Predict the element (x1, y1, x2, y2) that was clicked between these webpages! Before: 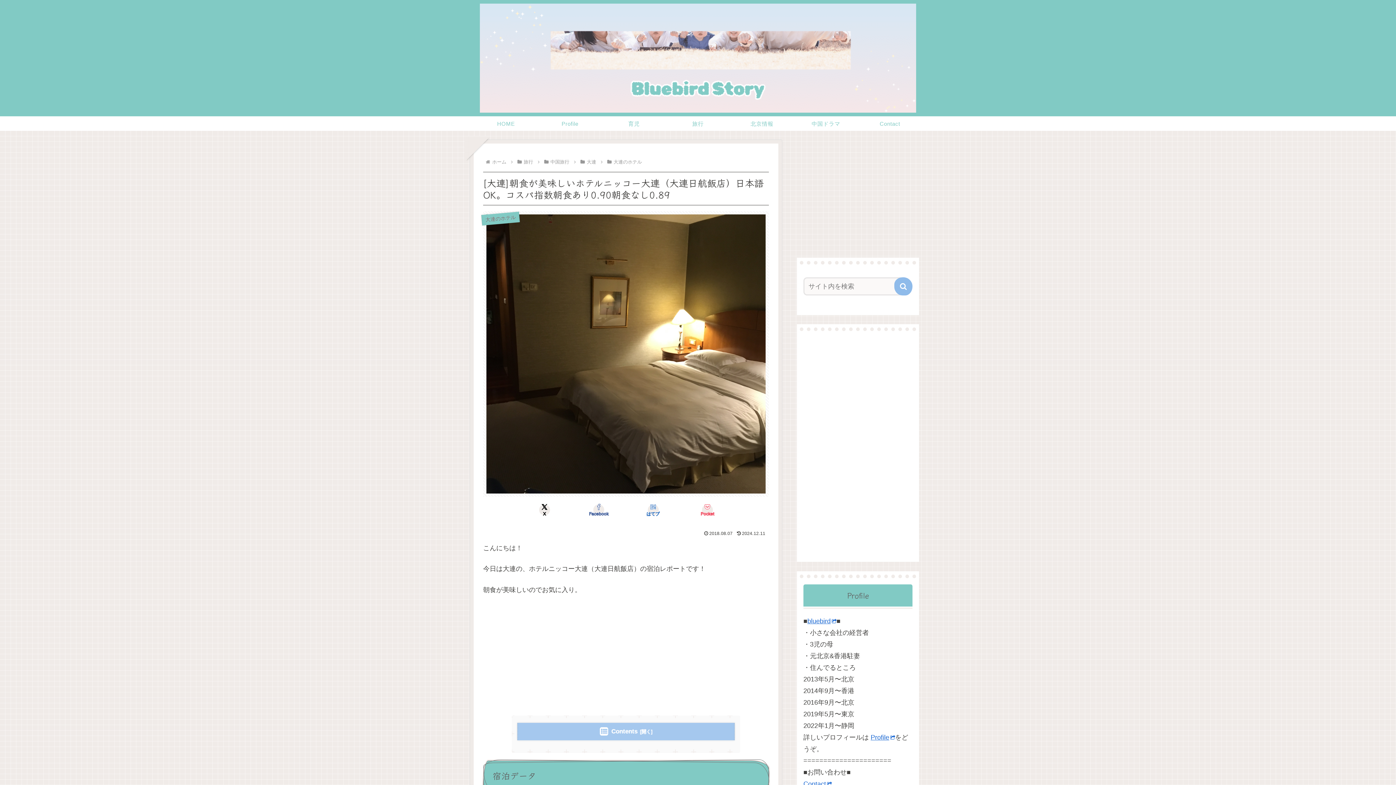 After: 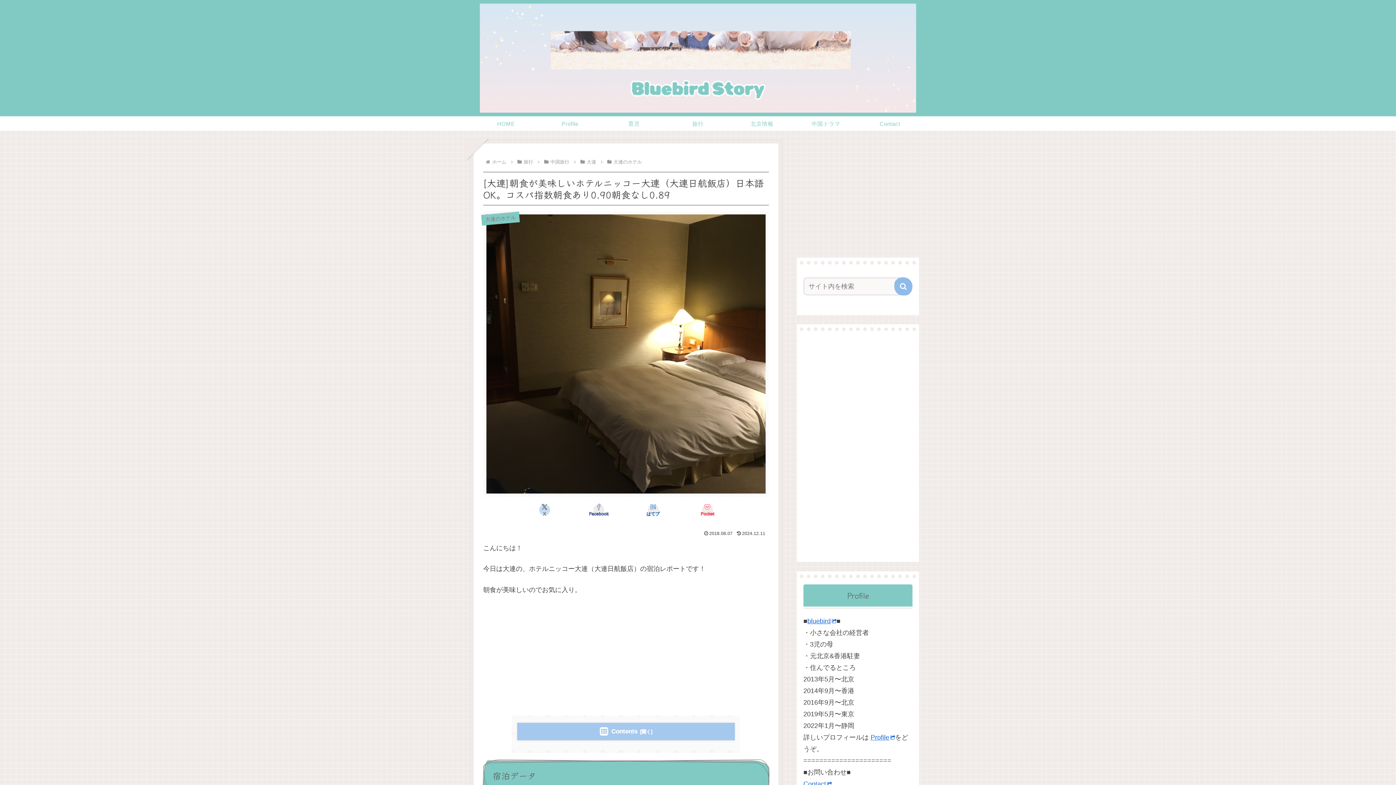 Action: label: Xでシェア bbox: (517, 502, 571, 517)